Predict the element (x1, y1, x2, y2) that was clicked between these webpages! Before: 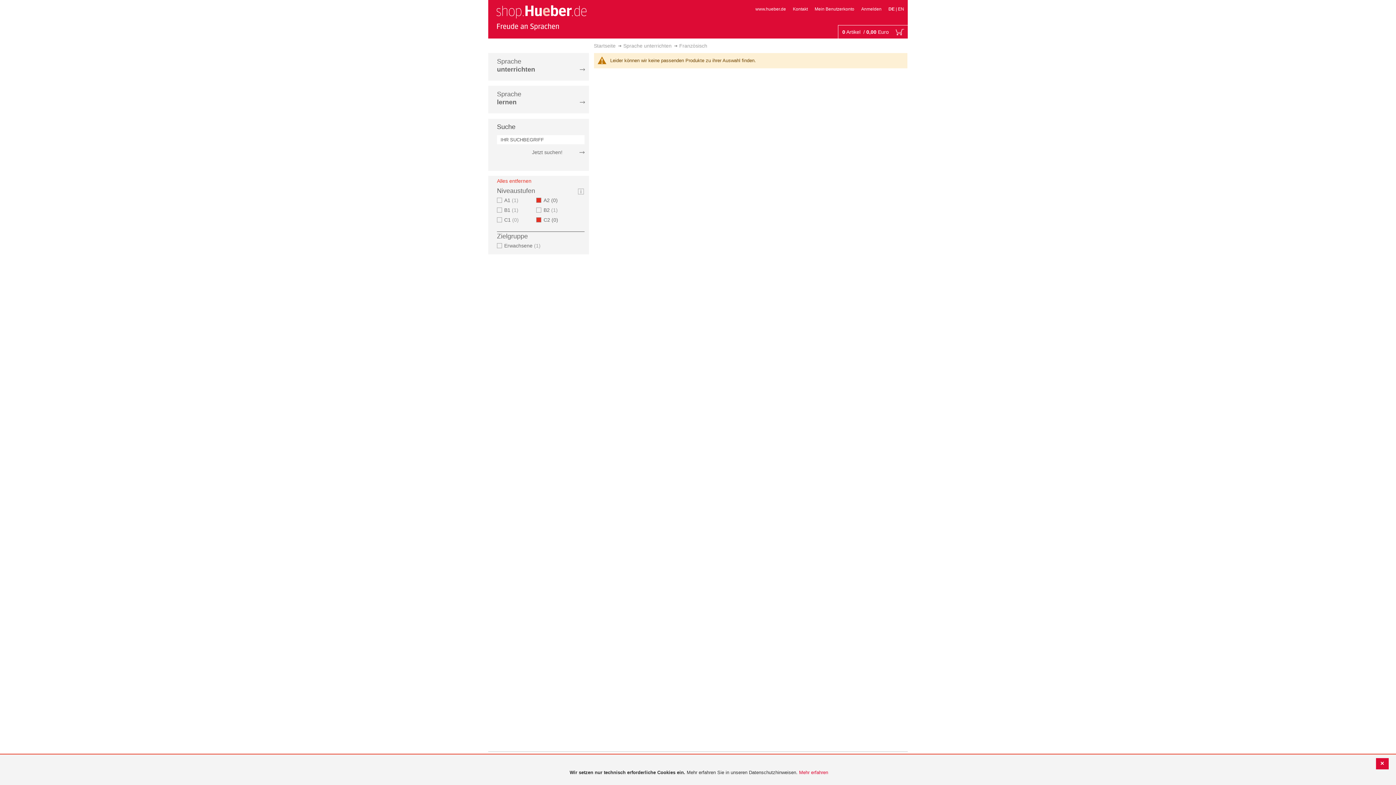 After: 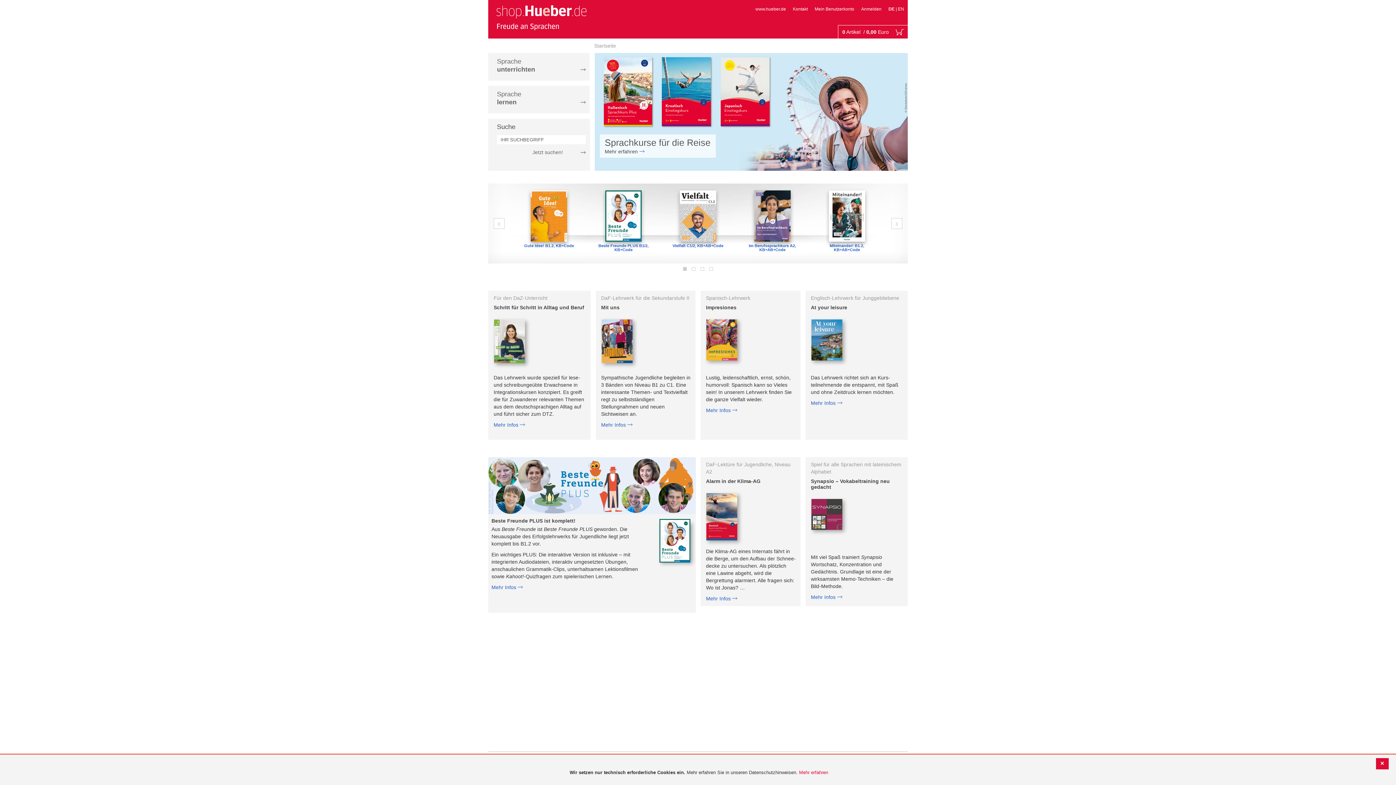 Action: label: Startseite bbox: (594, 42, 615, 48)